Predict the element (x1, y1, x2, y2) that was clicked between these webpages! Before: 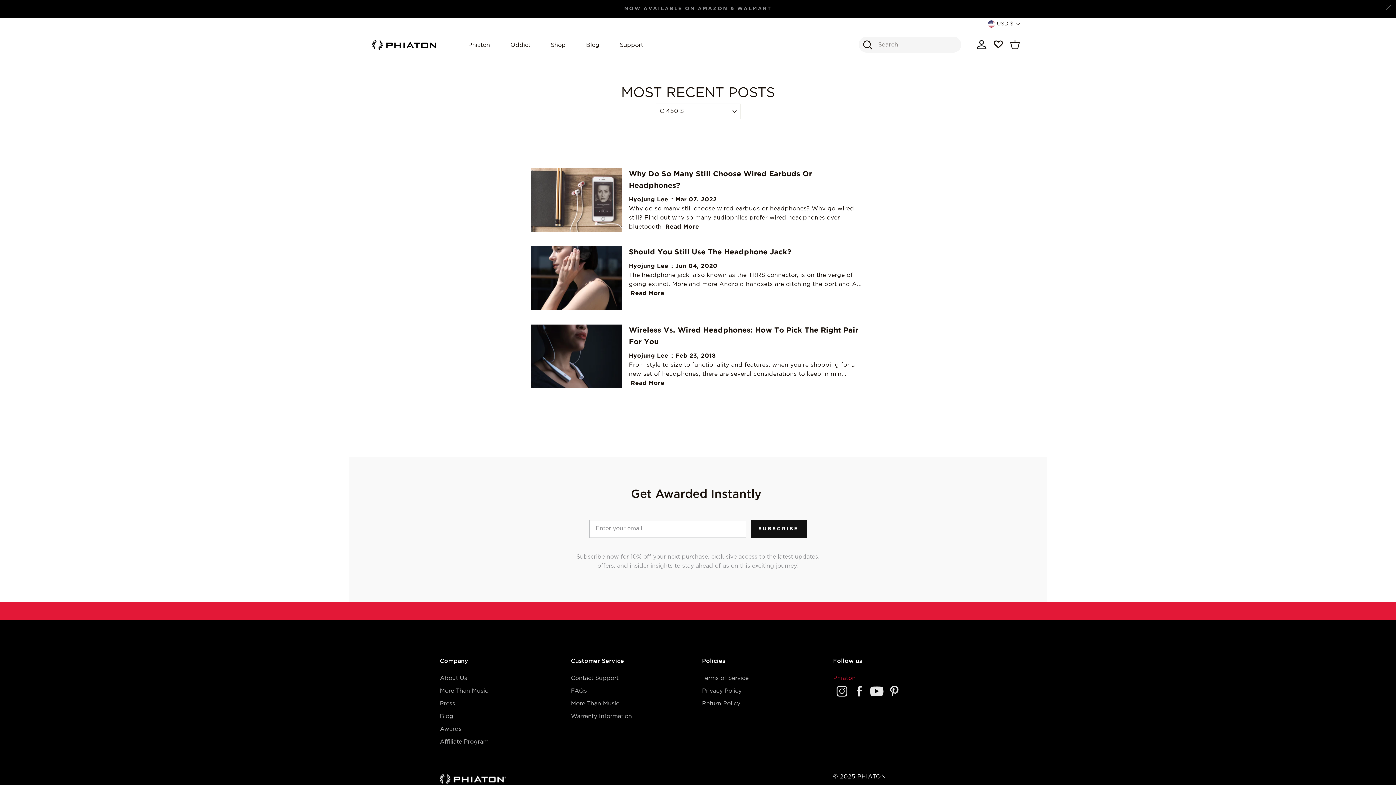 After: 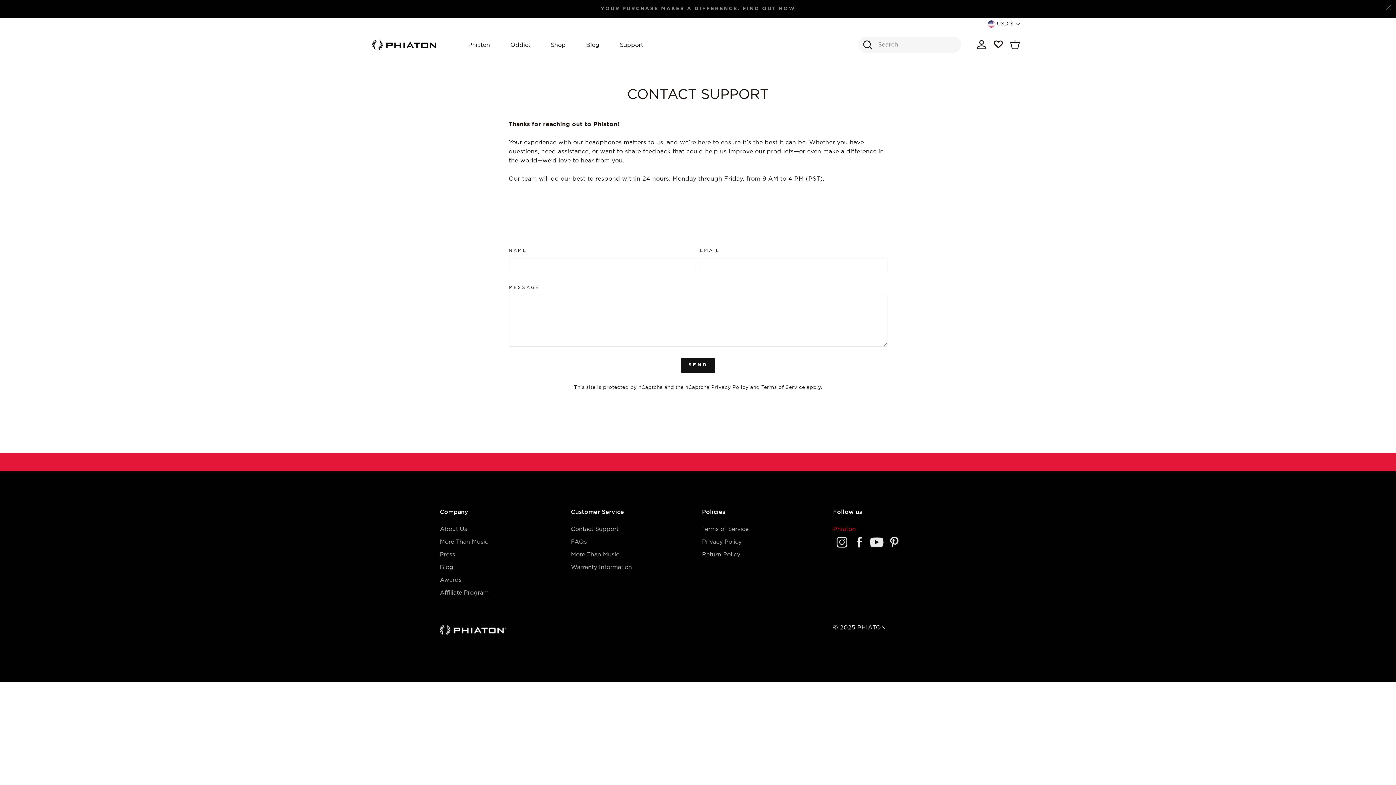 Action: label: Contact Support bbox: (571, 676, 694, 681)